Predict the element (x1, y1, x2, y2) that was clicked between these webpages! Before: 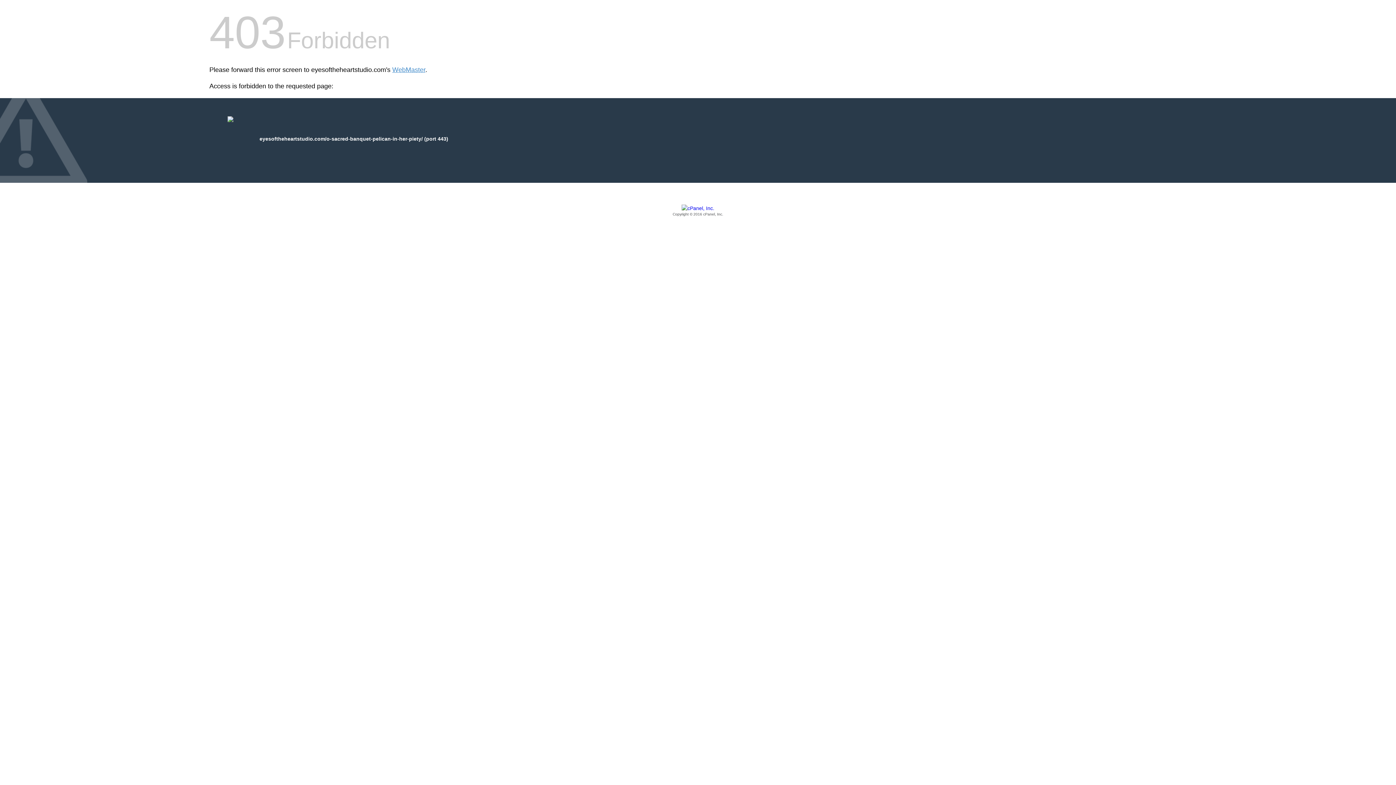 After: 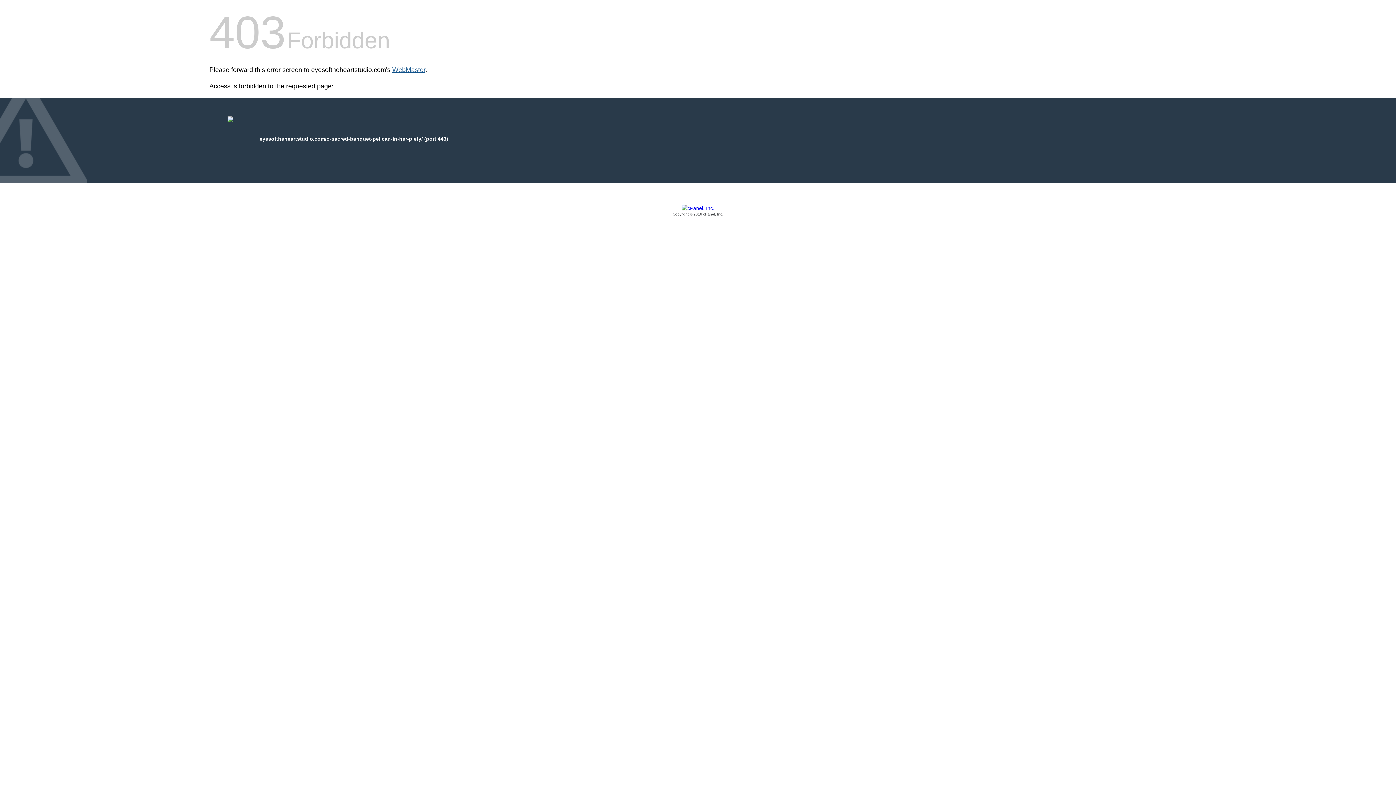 Action: label: WebMaster bbox: (392, 66, 425, 73)